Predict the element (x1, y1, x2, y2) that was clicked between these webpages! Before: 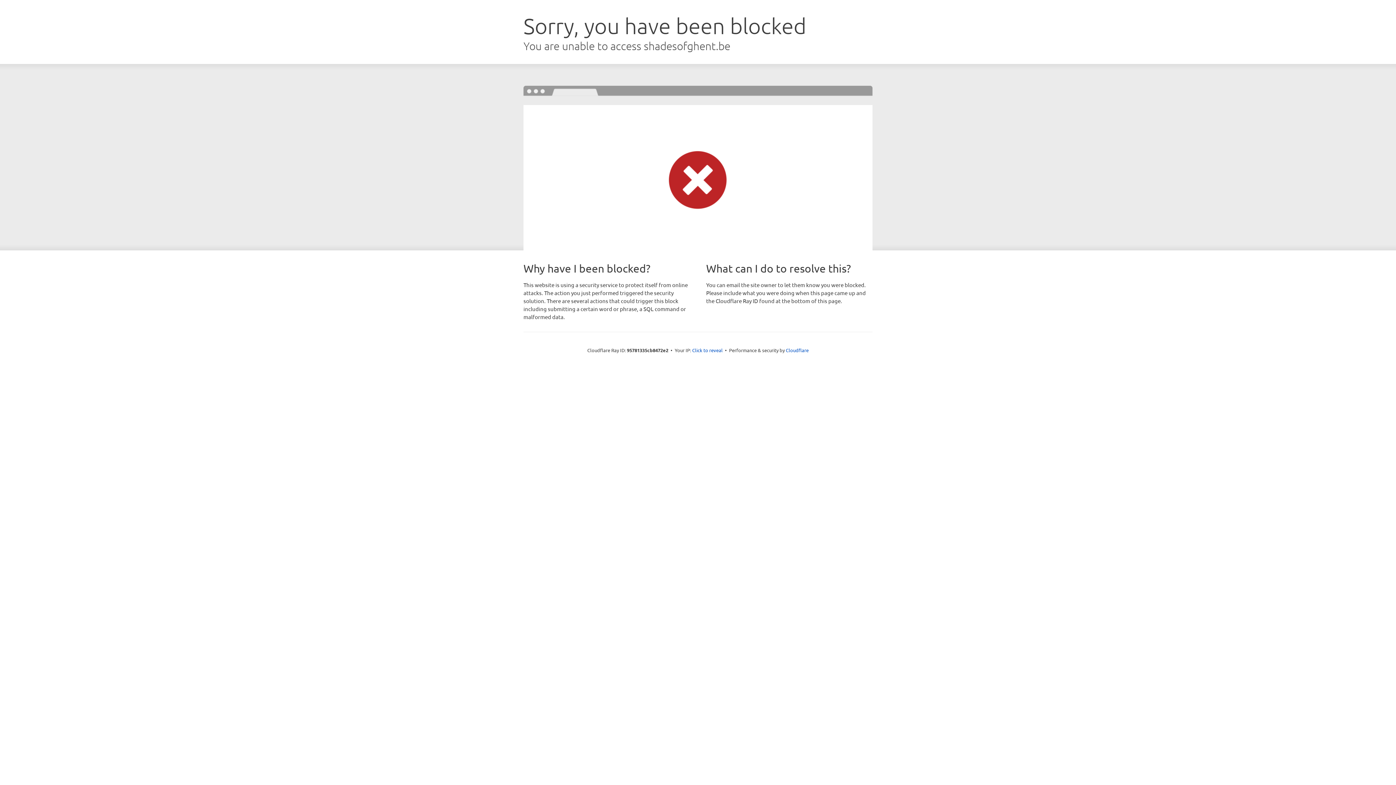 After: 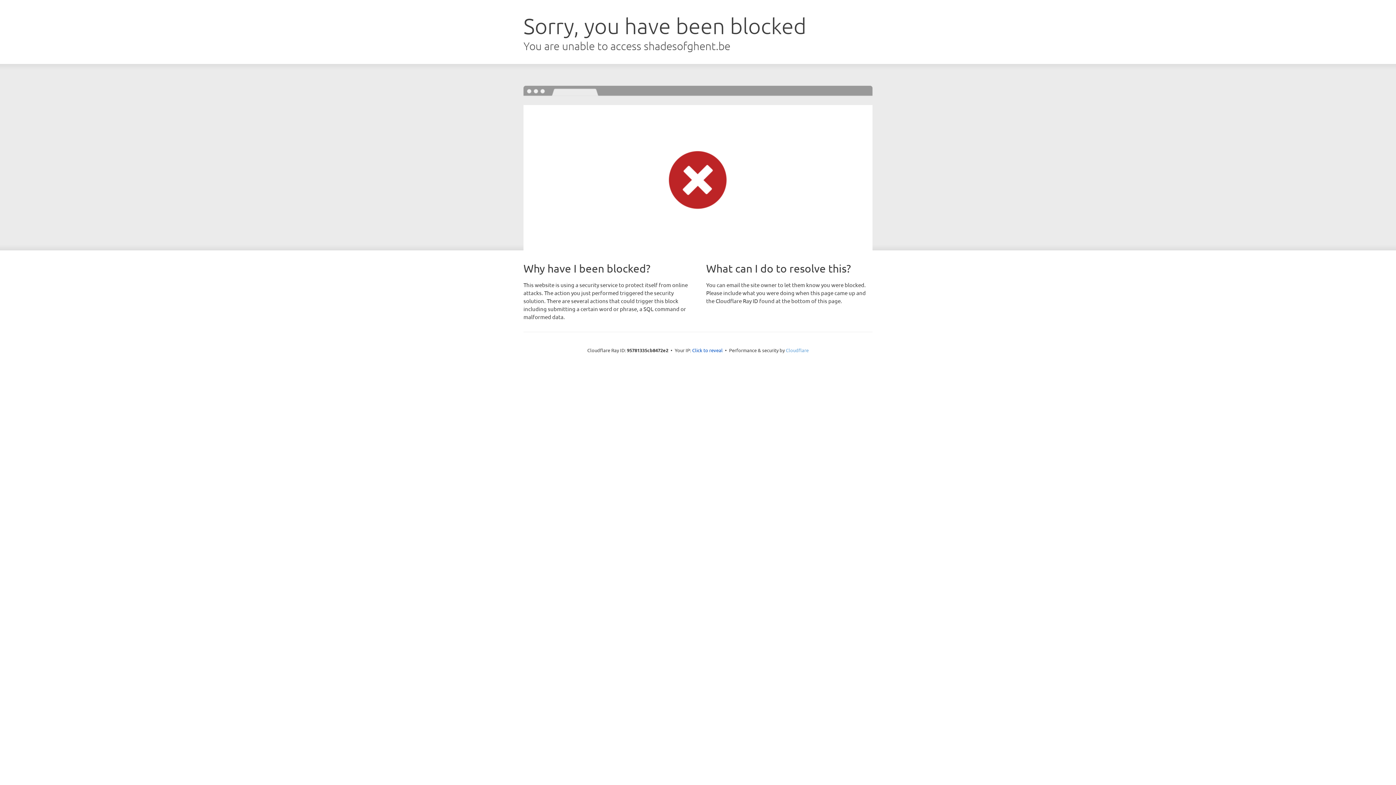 Action: bbox: (786, 347, 808, 353) label: Cloudflare